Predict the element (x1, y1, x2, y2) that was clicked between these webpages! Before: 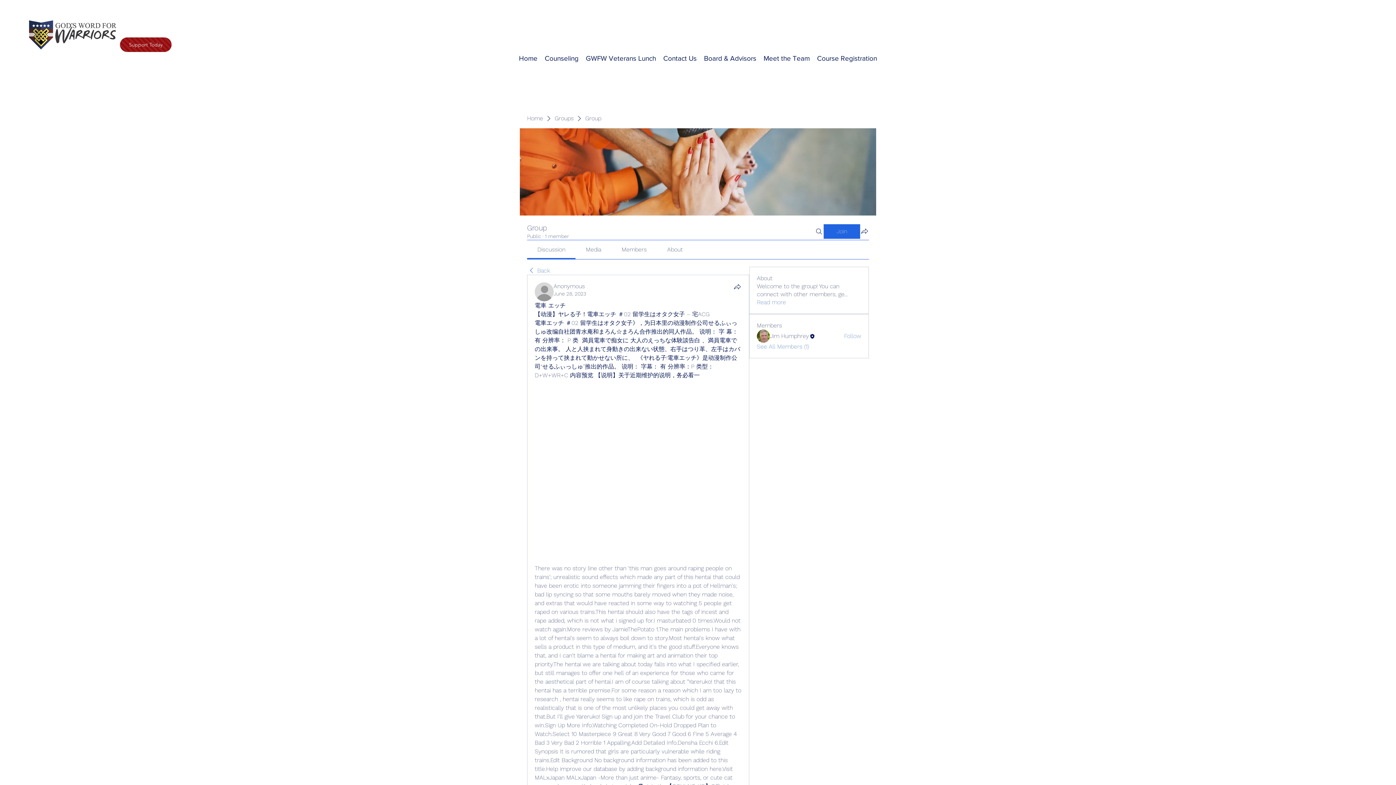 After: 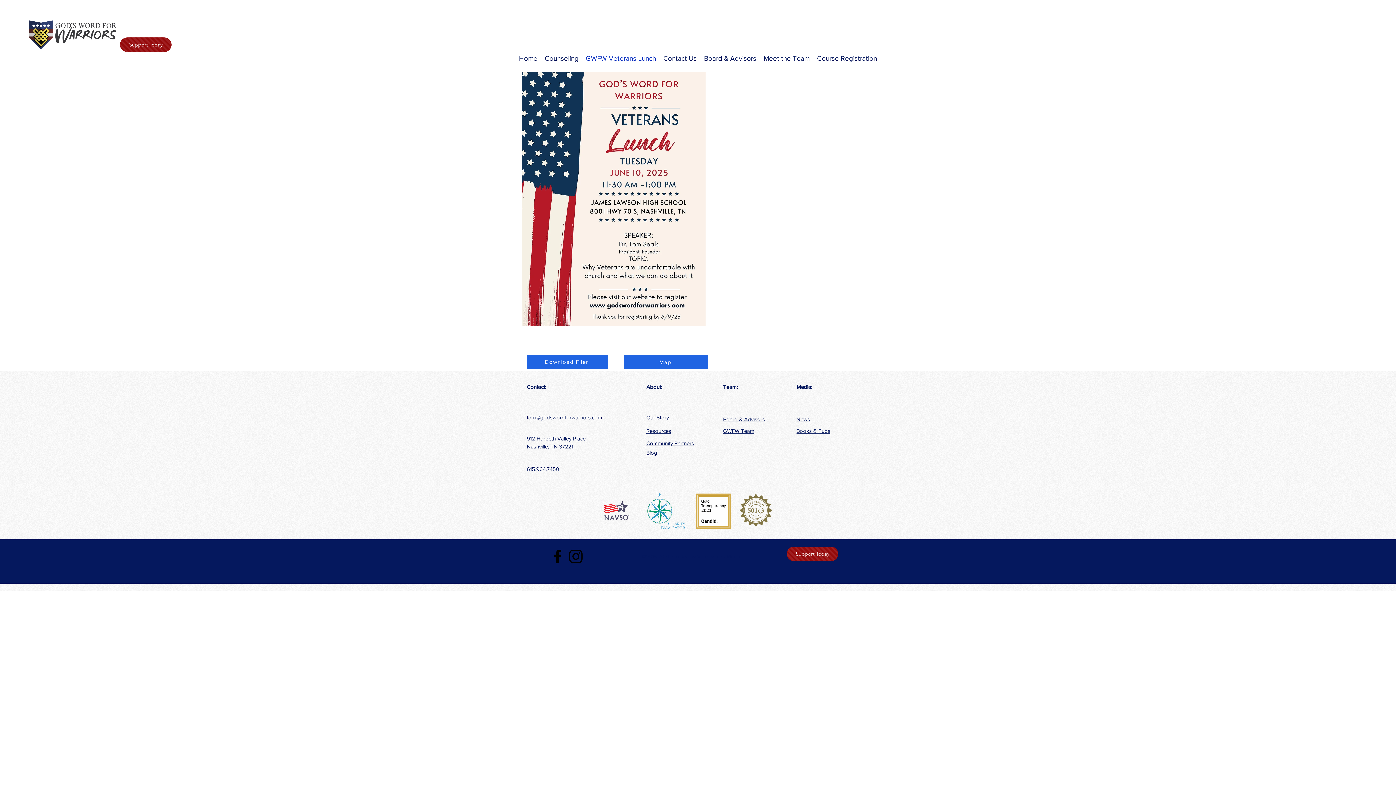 Action: label: GWFW Veterans Lunch bbox: (582, 52, 659, 65)